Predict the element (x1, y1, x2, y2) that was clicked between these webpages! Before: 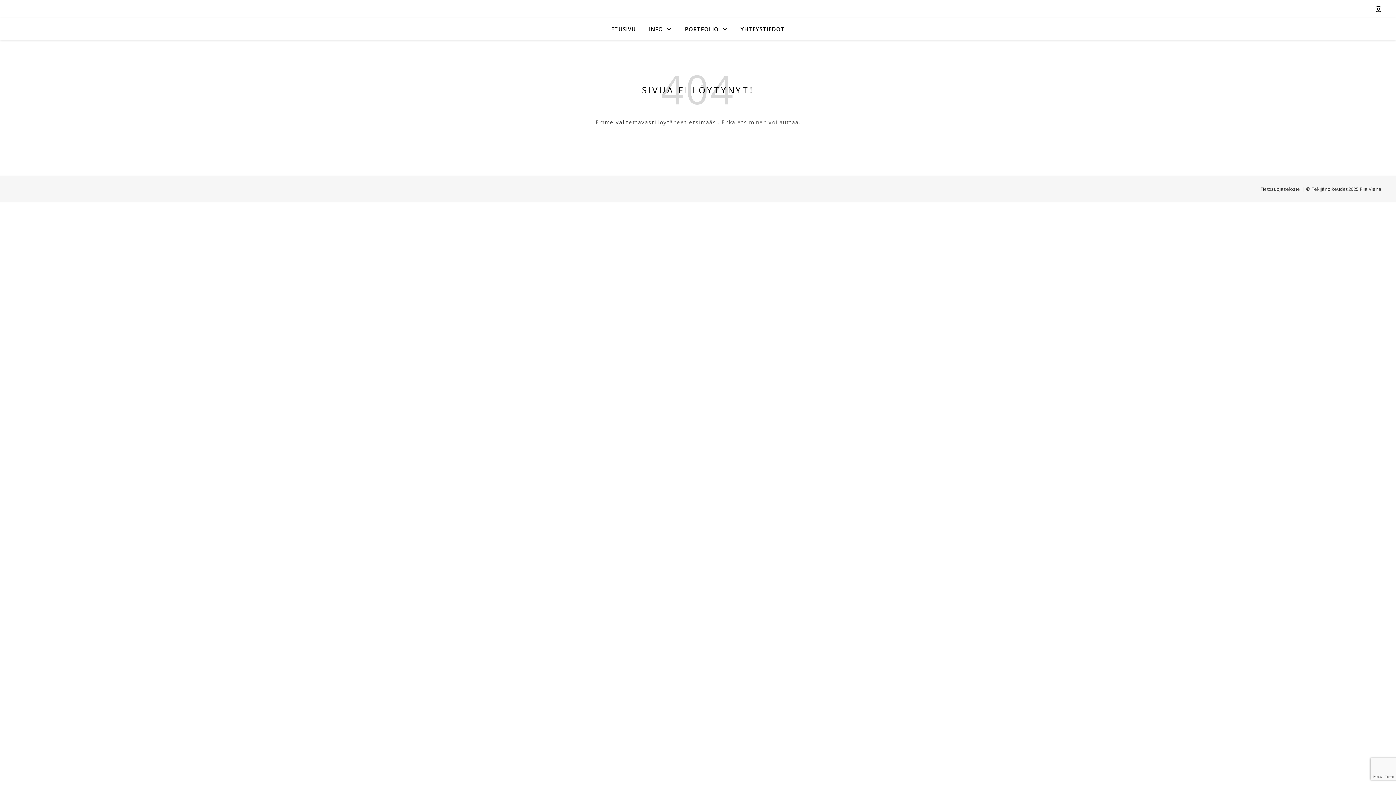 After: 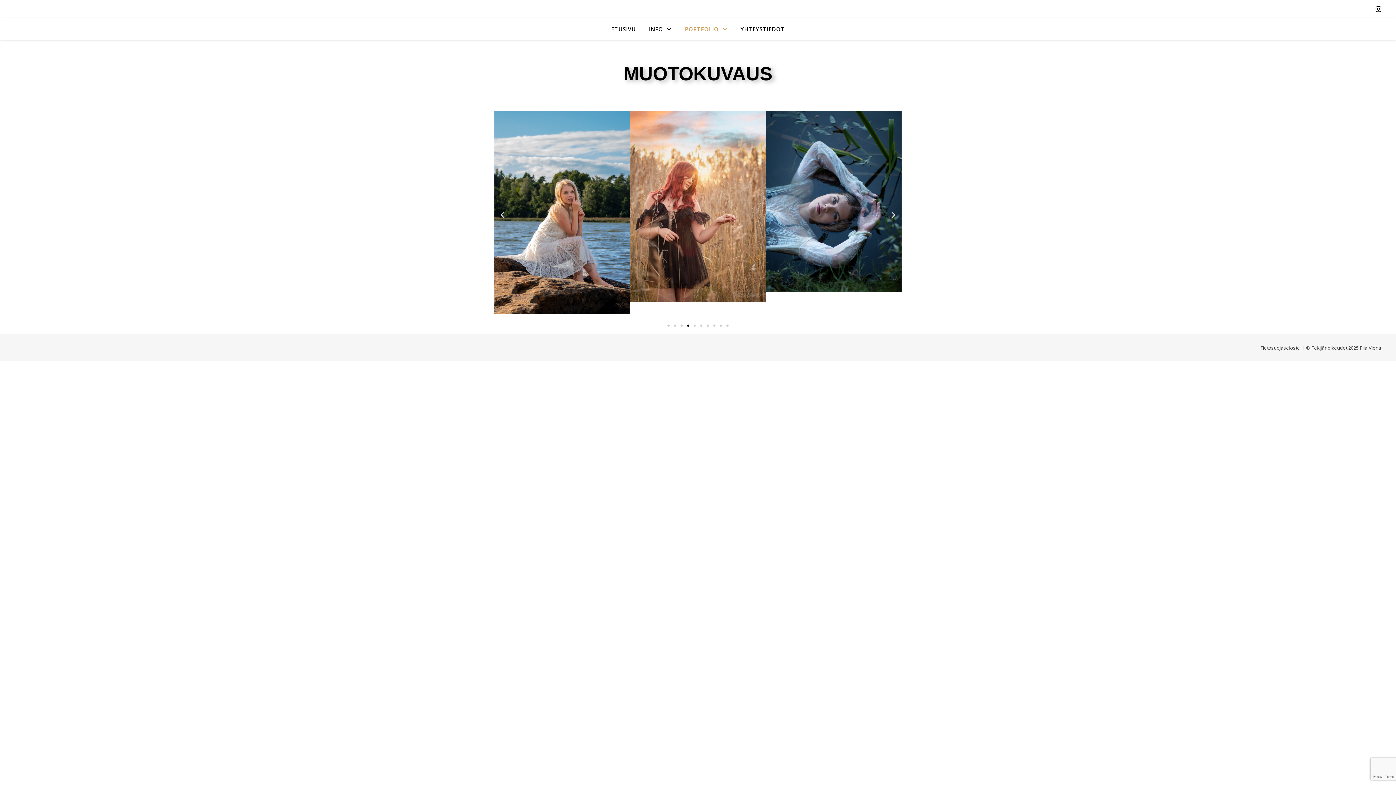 Action: bbox: (679, 18, 733, 40) label: PORTFOLIO